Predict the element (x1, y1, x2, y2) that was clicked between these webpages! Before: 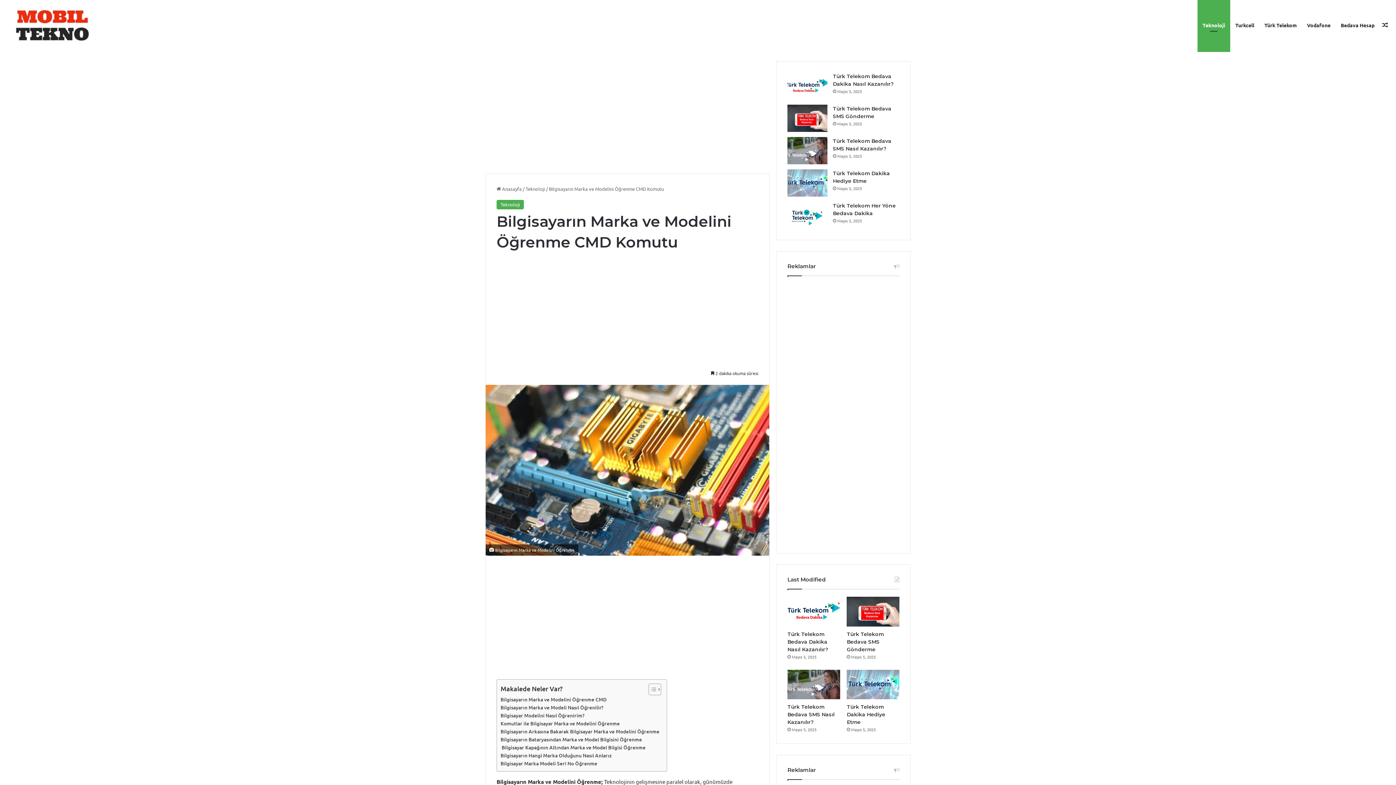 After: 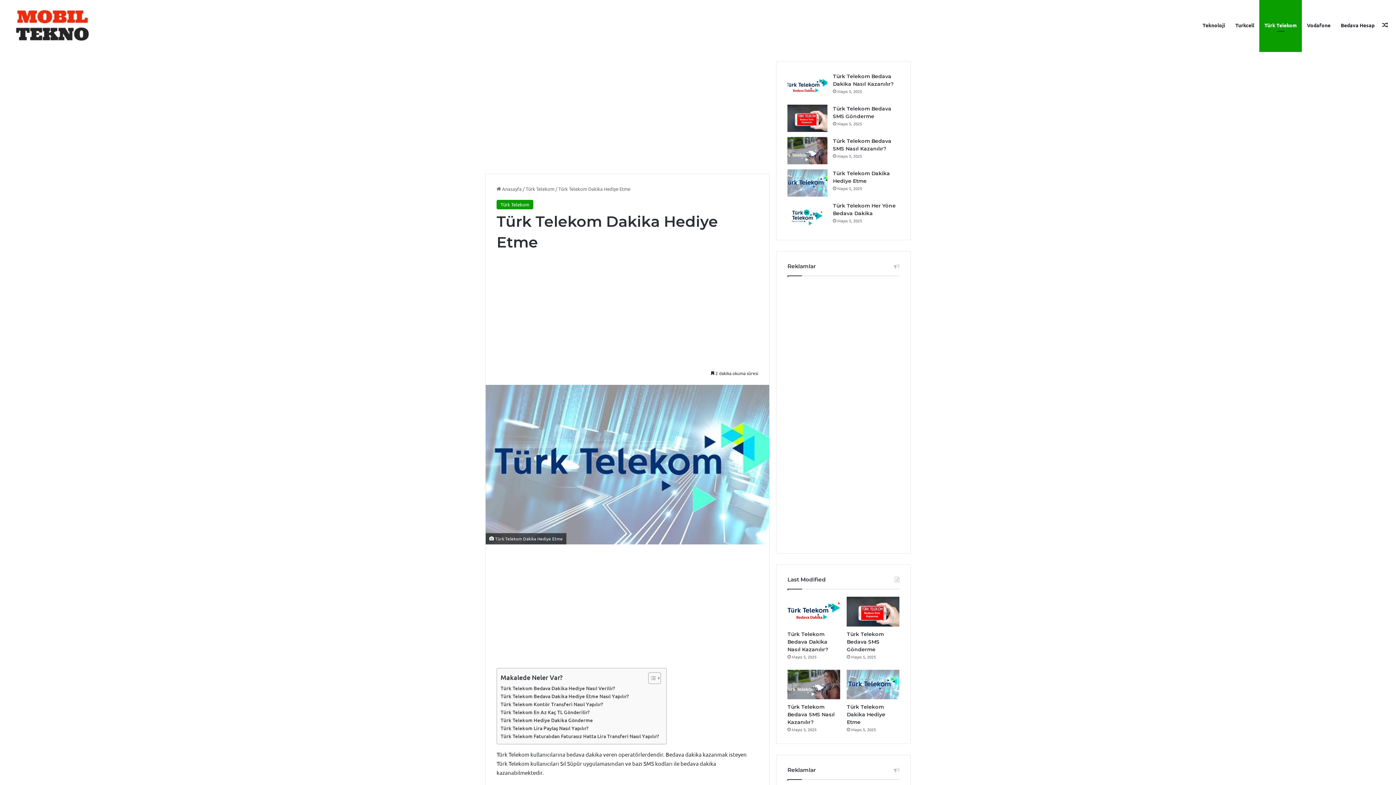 Action: bbox: (787, 169, 827, 196) label: Türk Telekom Dakika Hediye Etme